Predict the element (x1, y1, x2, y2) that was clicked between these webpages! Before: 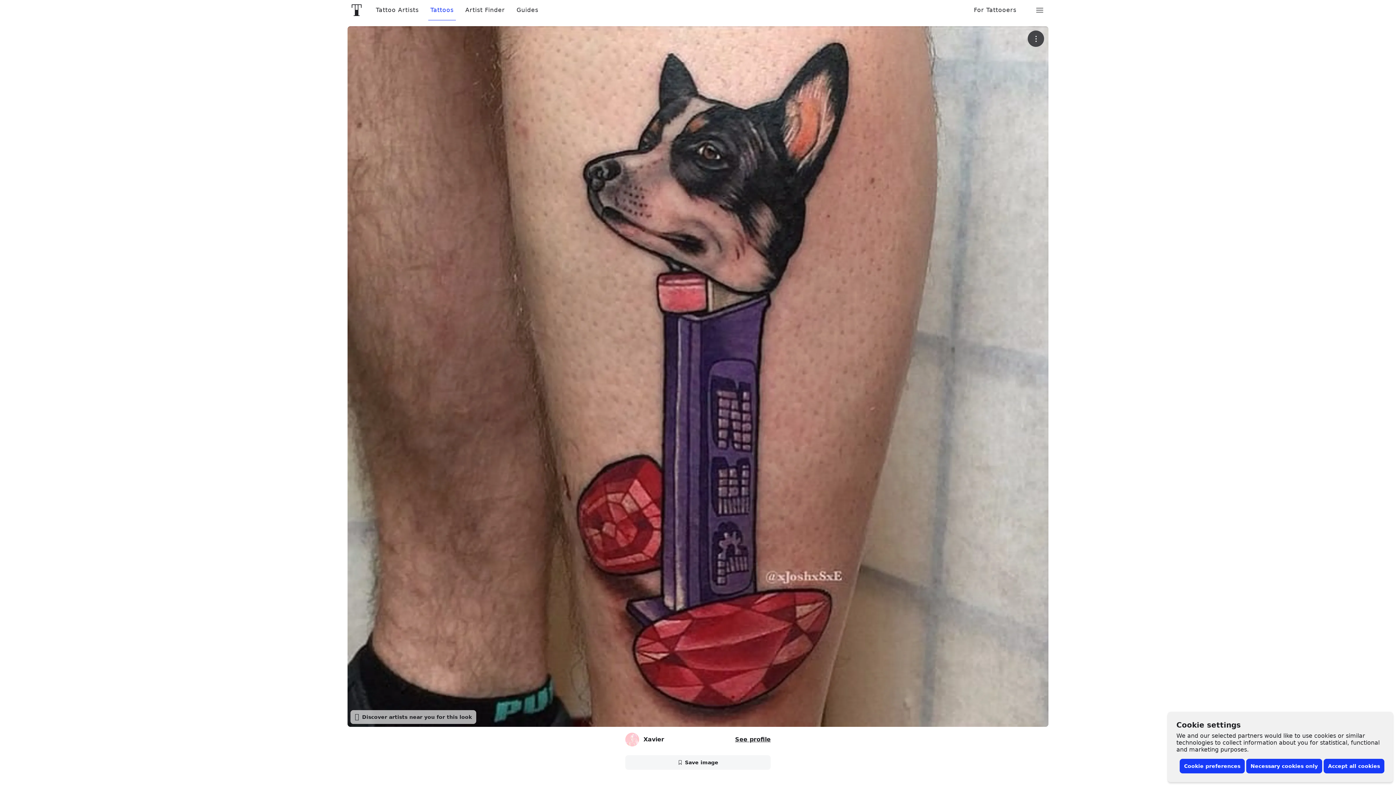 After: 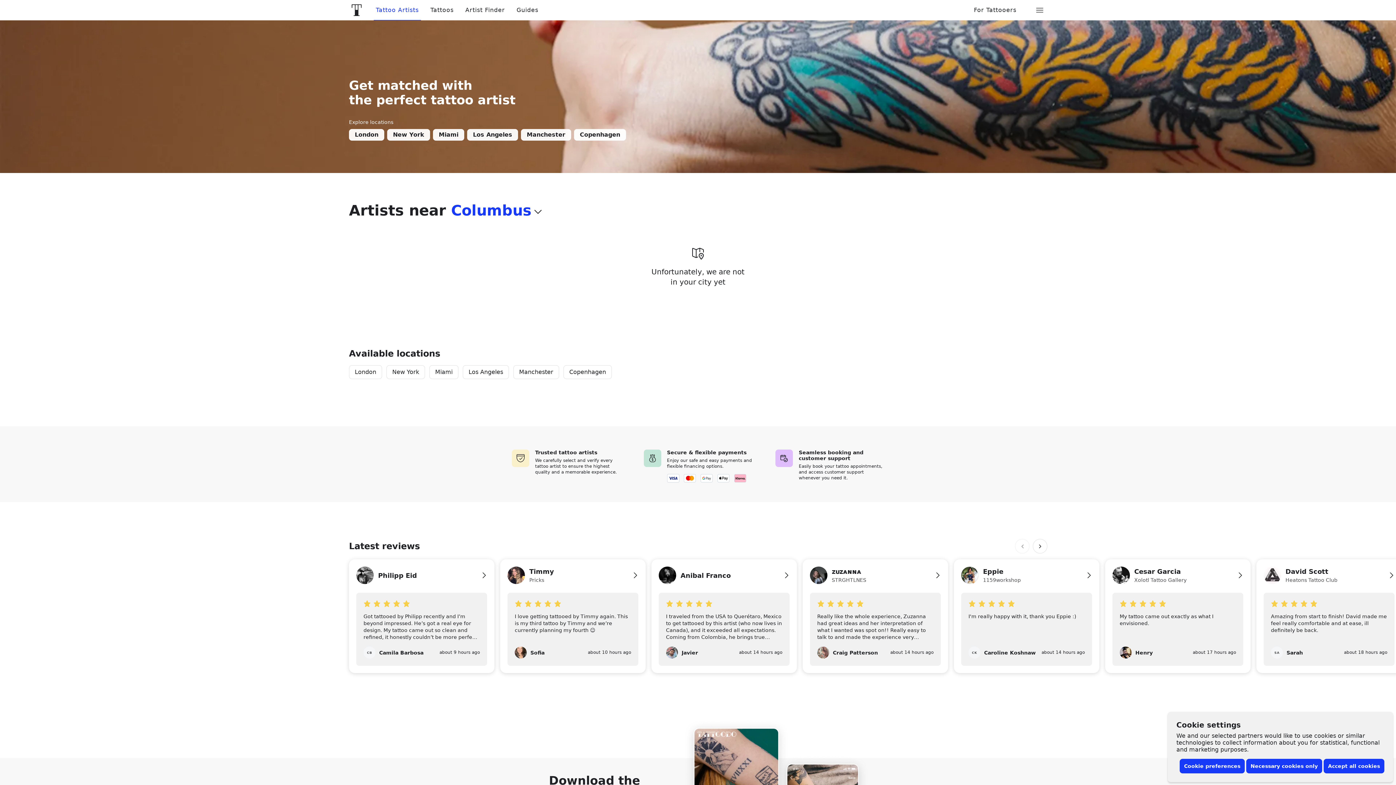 Action: label: Front page bbox: (343, 0, 370, 20)